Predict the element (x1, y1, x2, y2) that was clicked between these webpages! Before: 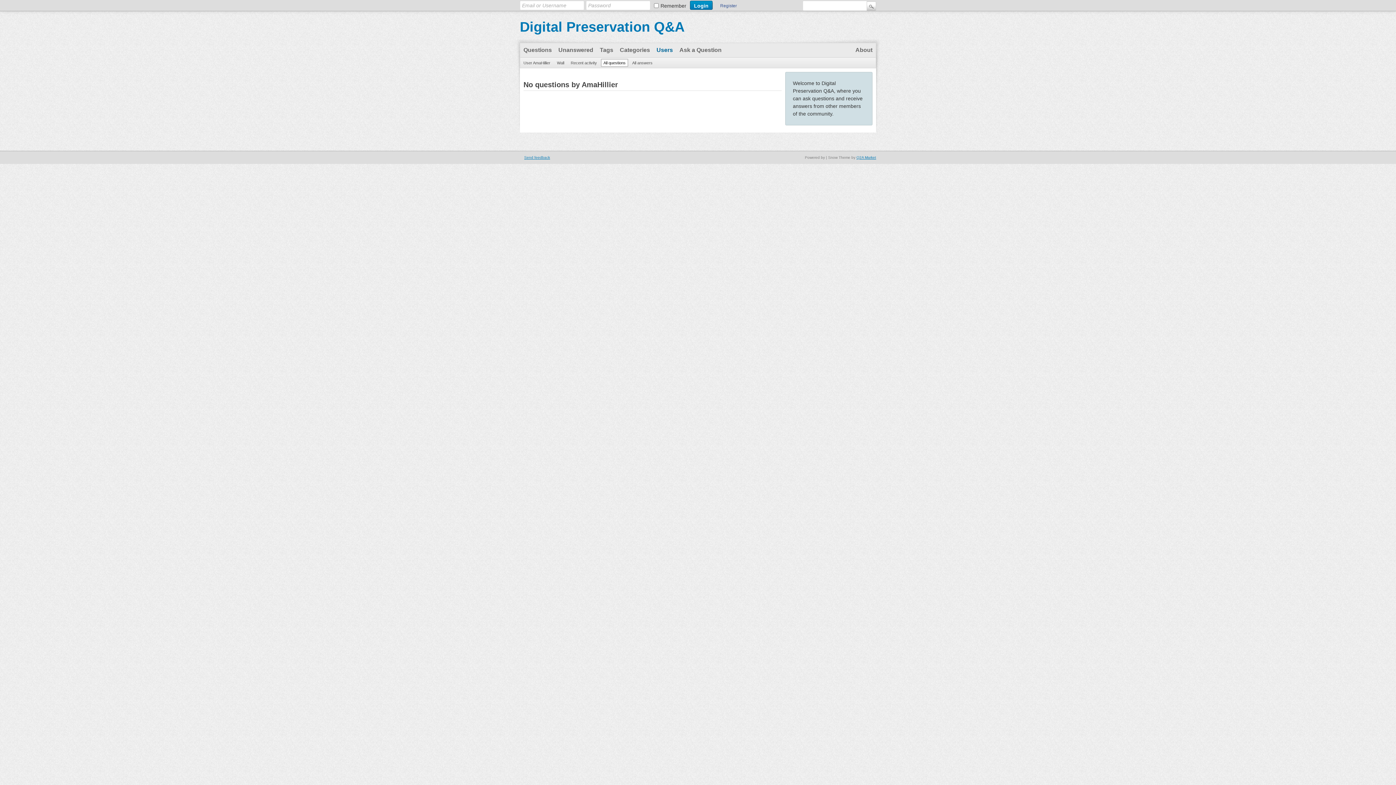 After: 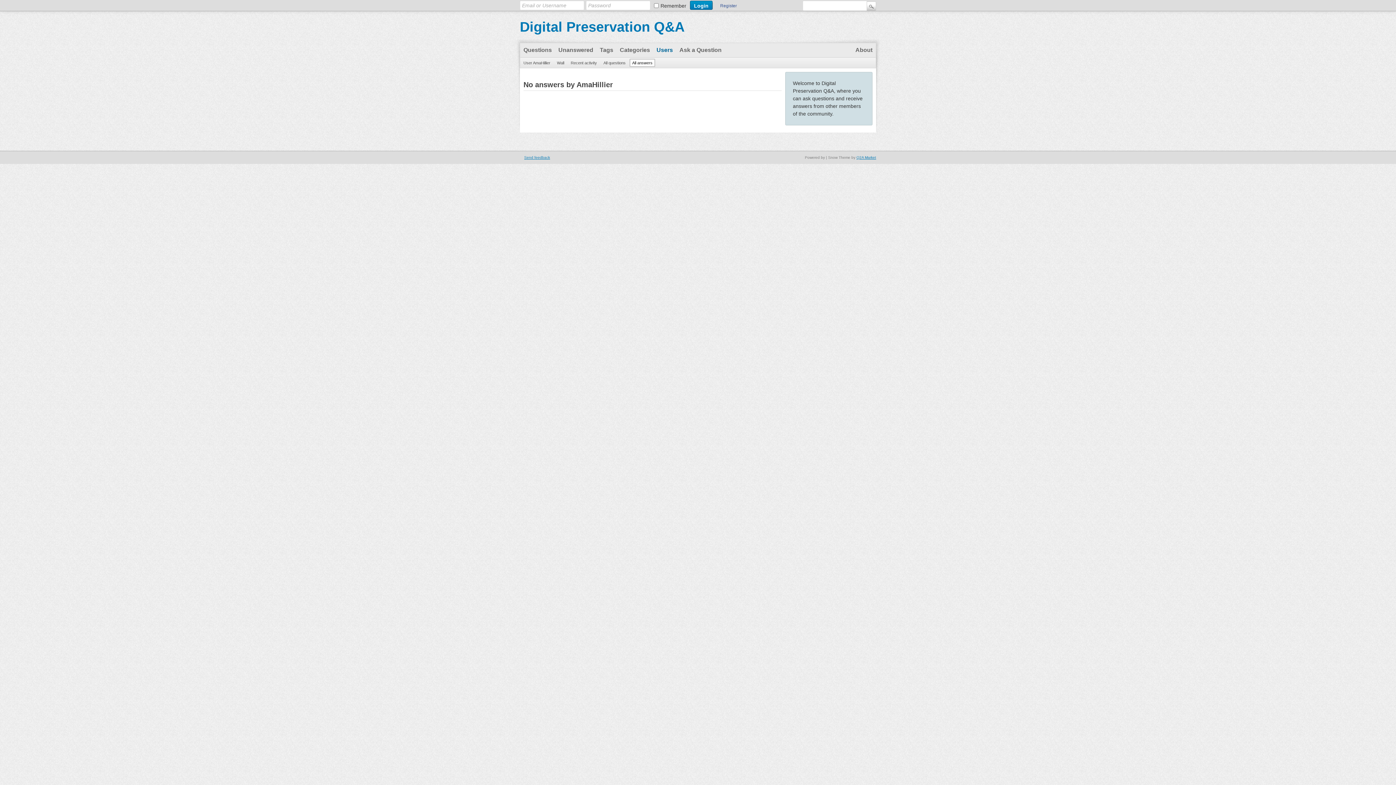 Action: bbox: (629, 58, 655, 66) label: All answers